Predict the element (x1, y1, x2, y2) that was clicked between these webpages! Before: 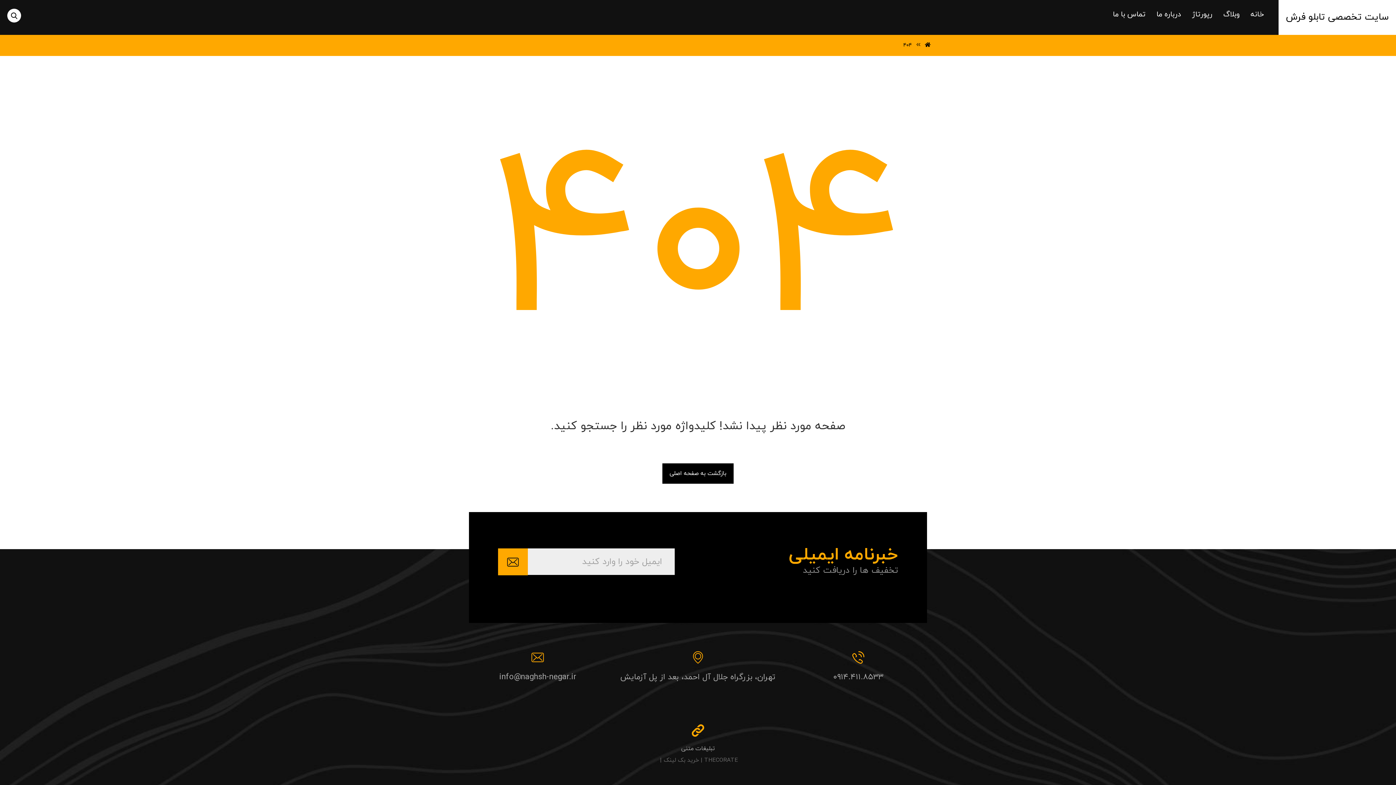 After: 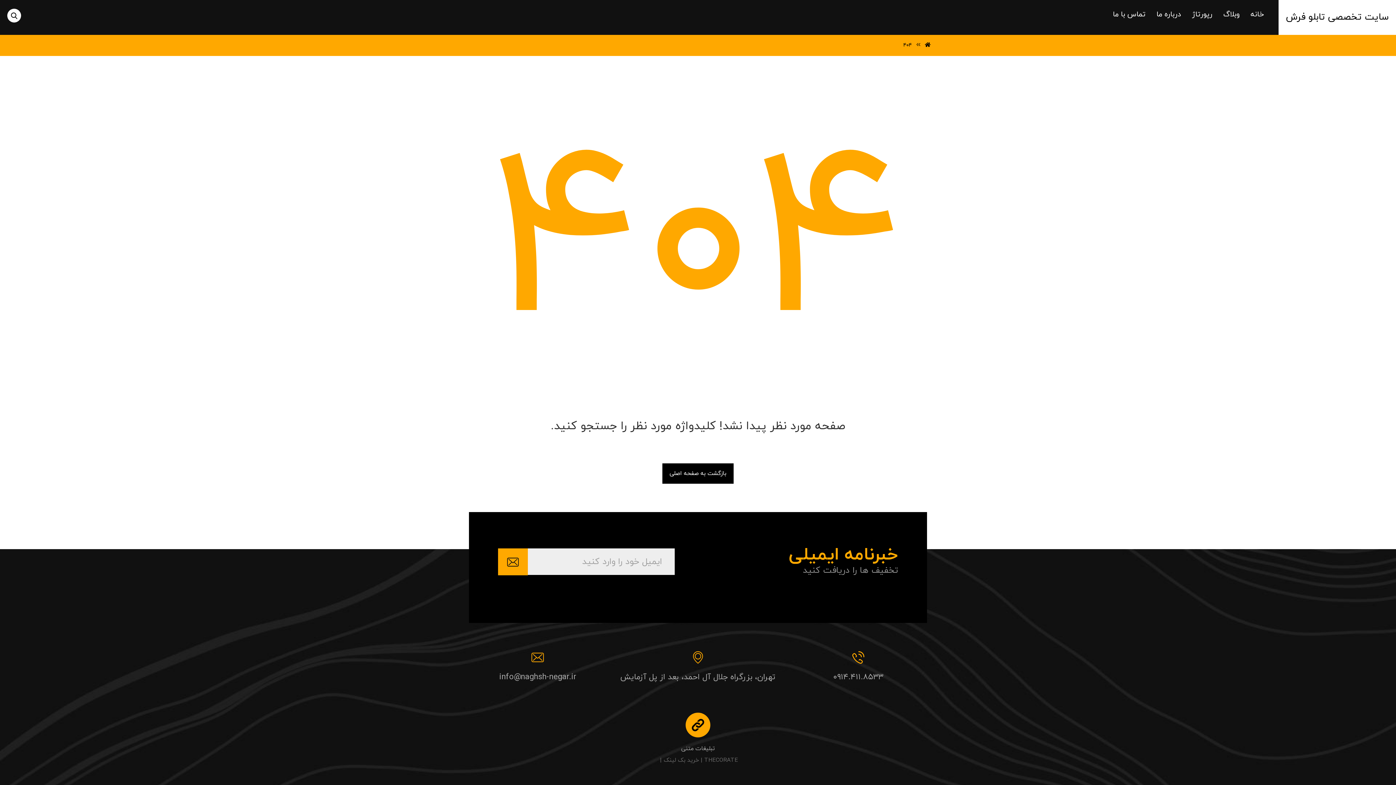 Action: label: خرید بک لینک bbox: (663, 756, 699, 764)